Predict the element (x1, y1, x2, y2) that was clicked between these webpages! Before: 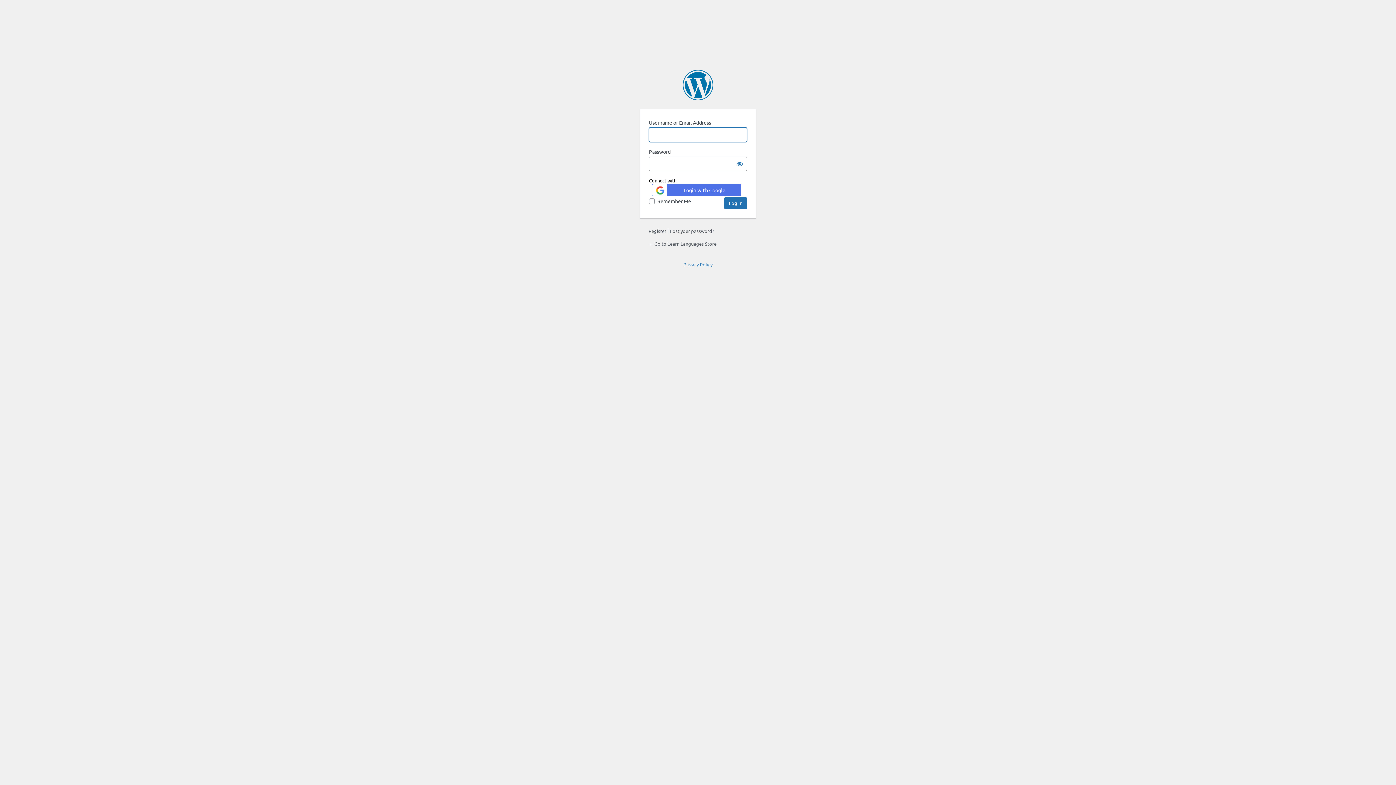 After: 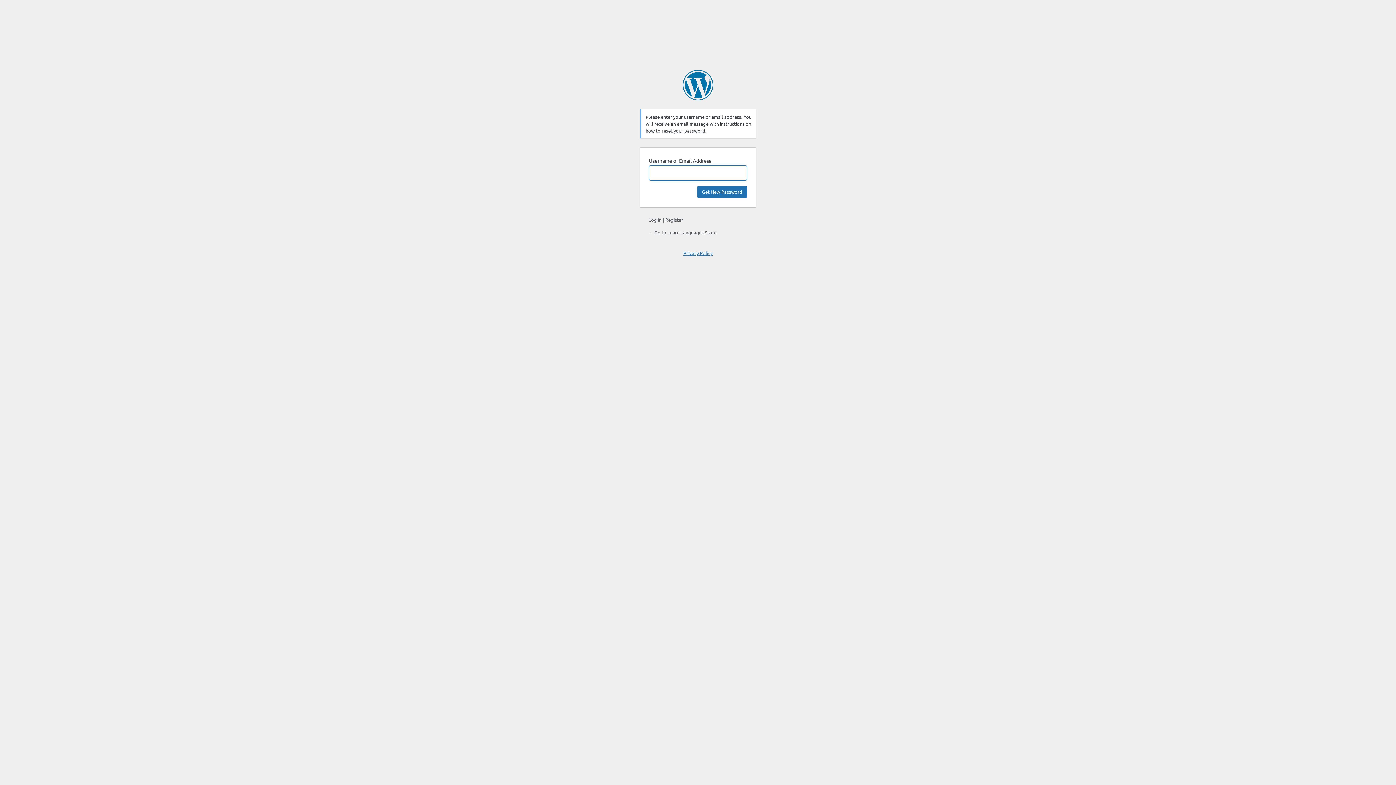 Action: bbox: (670, 228, 714, 234) label: Lost your password?